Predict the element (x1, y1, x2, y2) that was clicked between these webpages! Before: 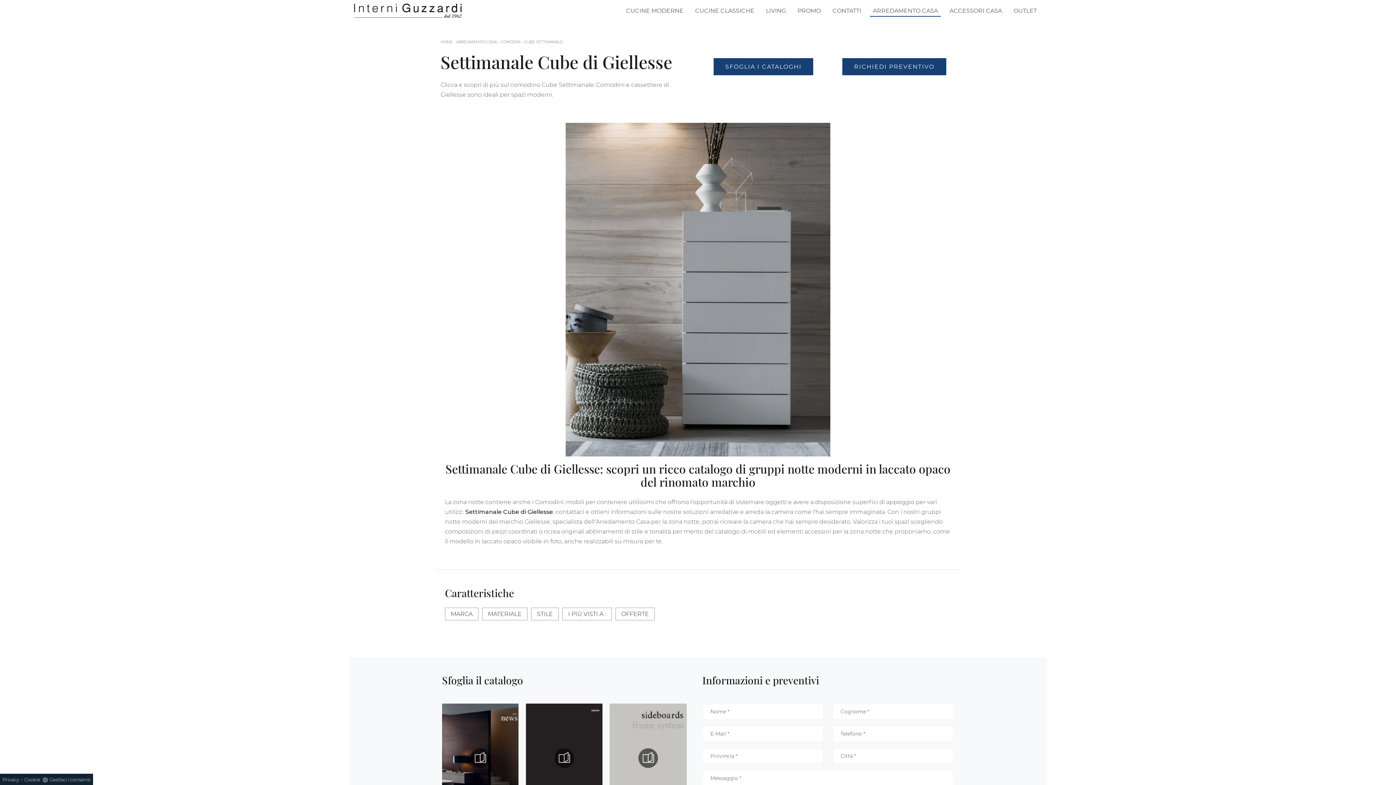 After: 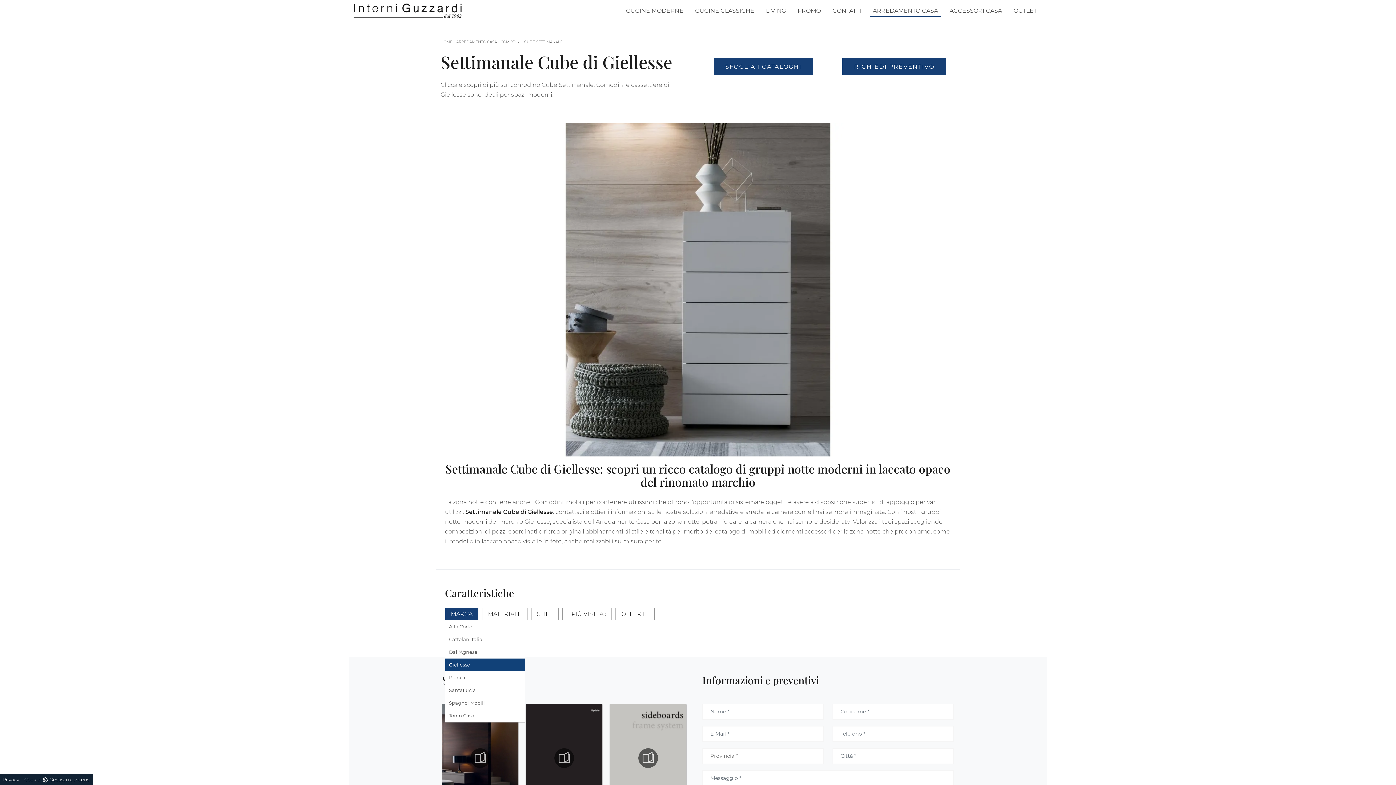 Action: label: MARCA bbox: (450, 610, 472, 617)